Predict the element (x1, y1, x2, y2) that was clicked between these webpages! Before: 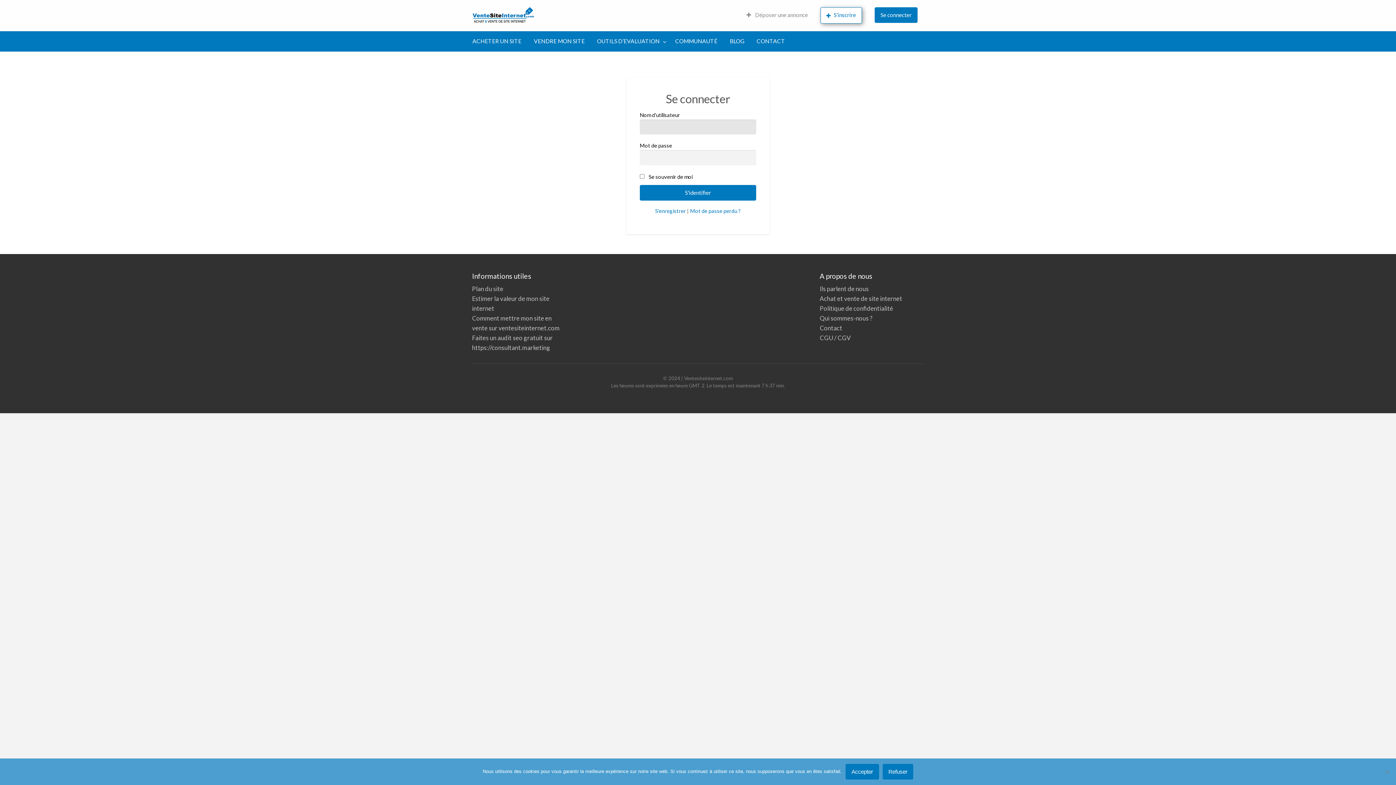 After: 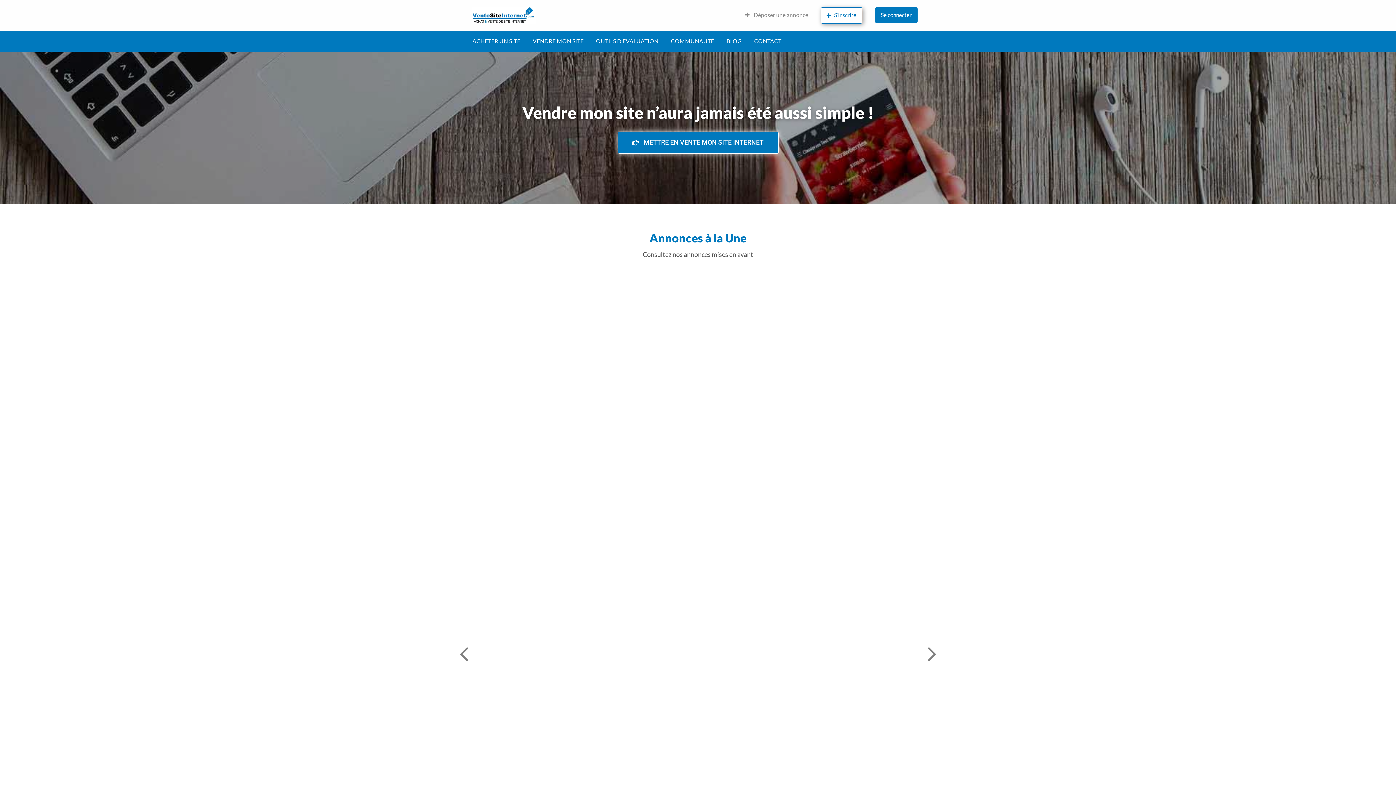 Action: bbox: (472, 6, 535, 24)